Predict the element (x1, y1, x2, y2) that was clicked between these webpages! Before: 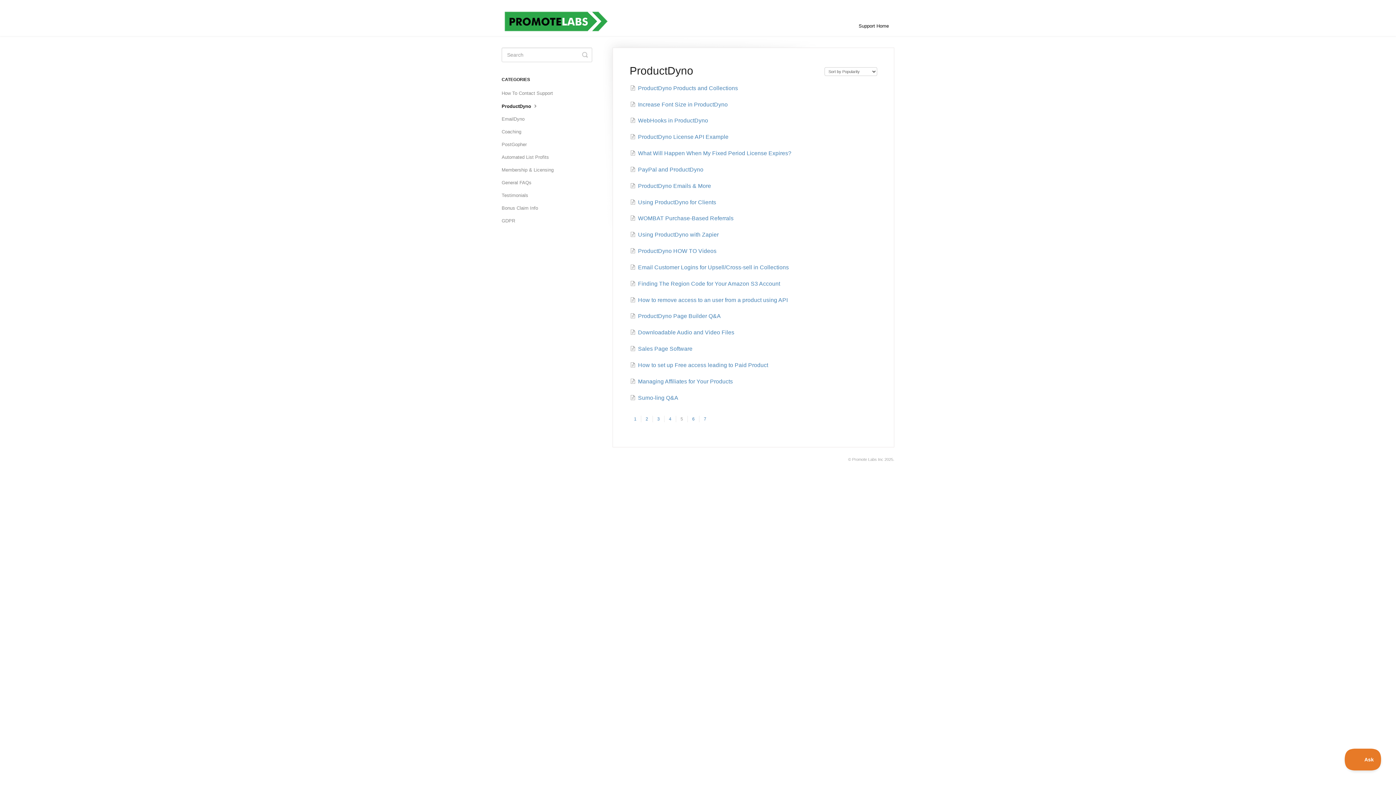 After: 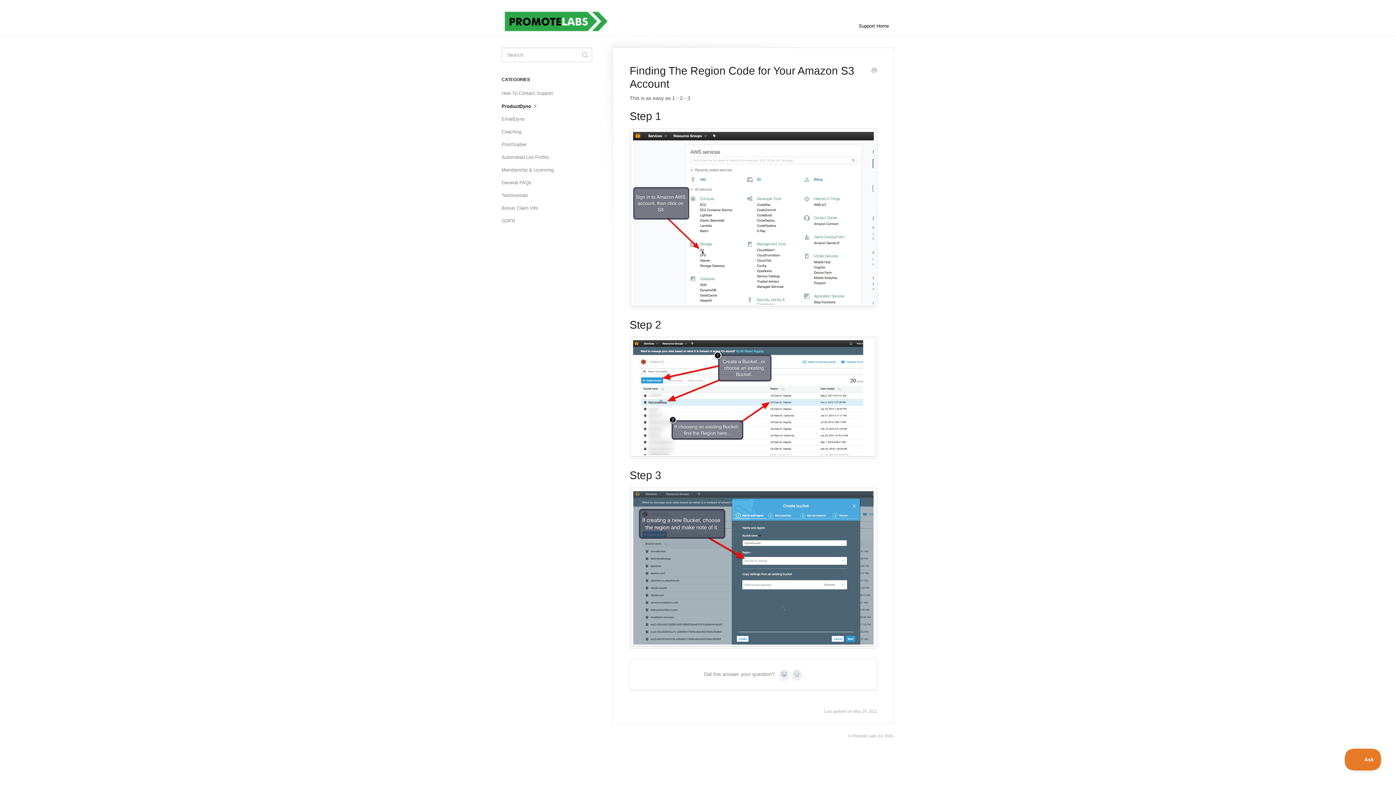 Action: bbox: (630, 280, 780, 286) label: Finding The Region Code for Your Amazon S3 Account